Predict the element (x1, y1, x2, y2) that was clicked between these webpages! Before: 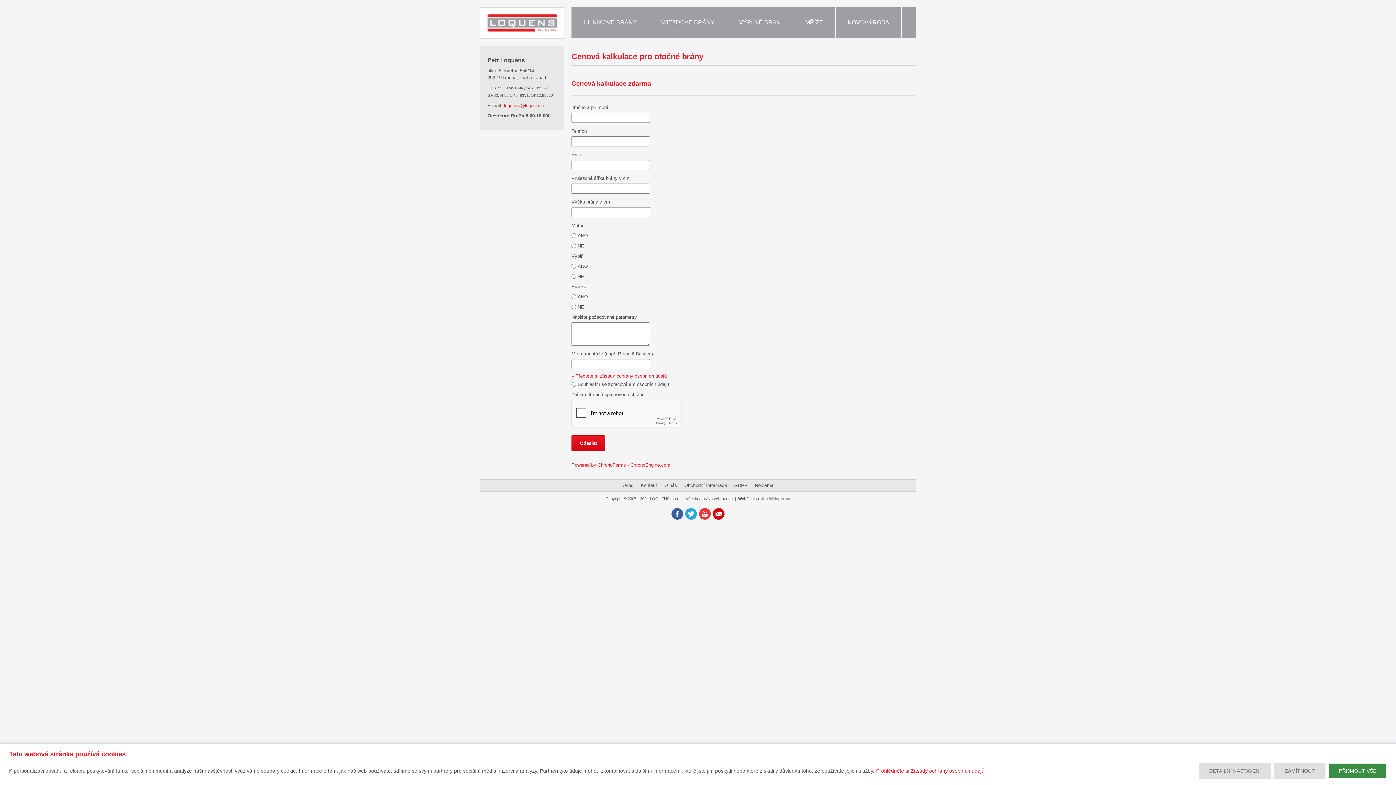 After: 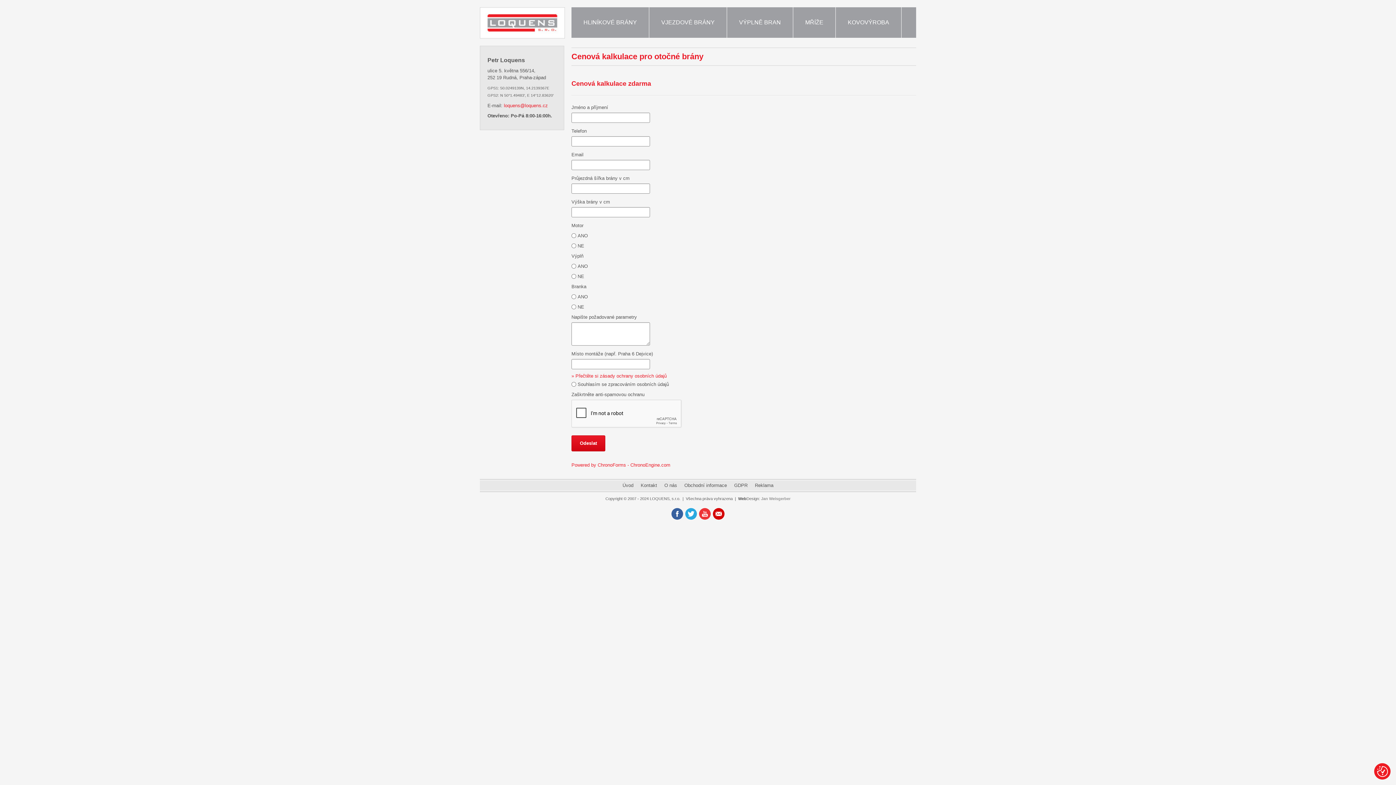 Action: label: ZAMÍTNOUT bbox: (1274, 763, 1325, 779)